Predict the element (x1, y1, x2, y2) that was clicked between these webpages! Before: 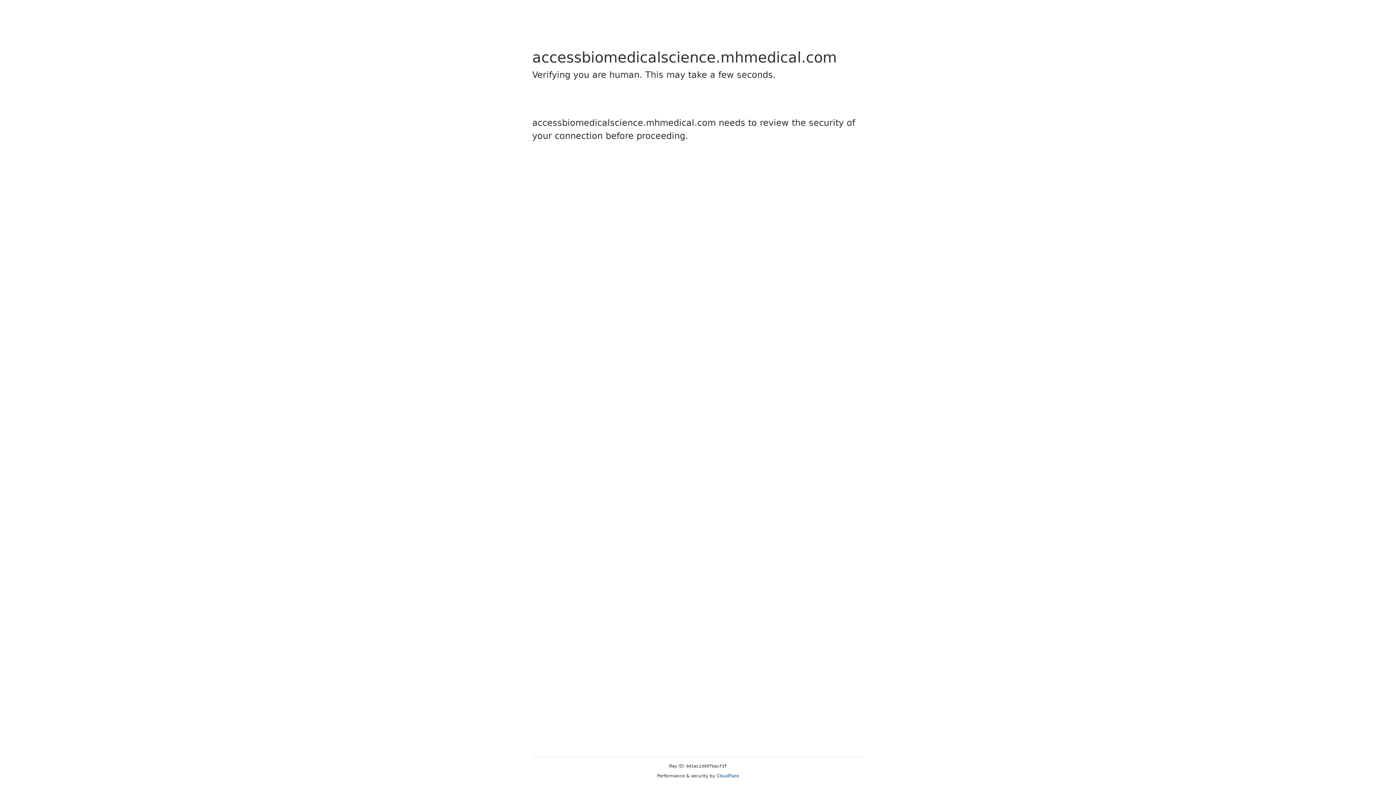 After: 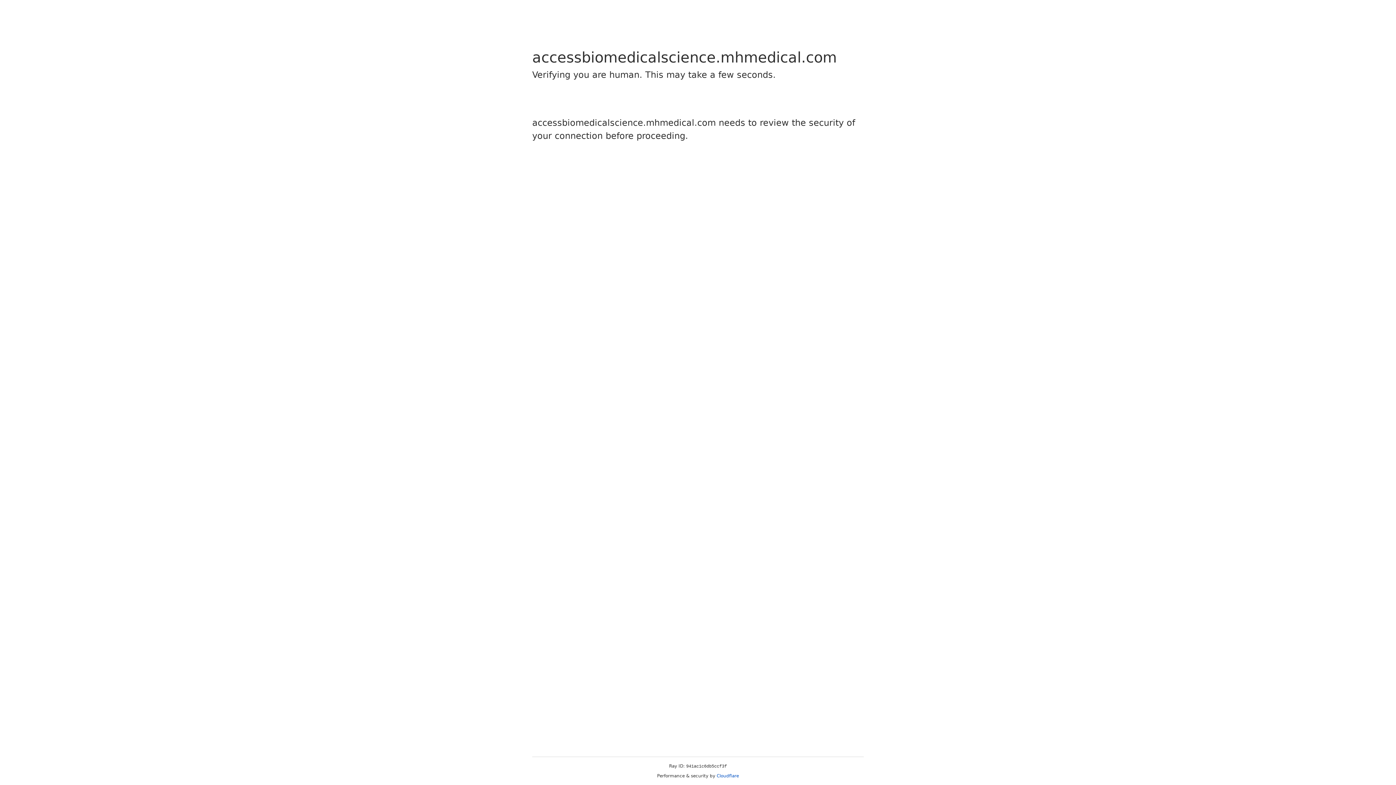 Action: bbox: (716, 773, 739, 778) label: Cloudflare